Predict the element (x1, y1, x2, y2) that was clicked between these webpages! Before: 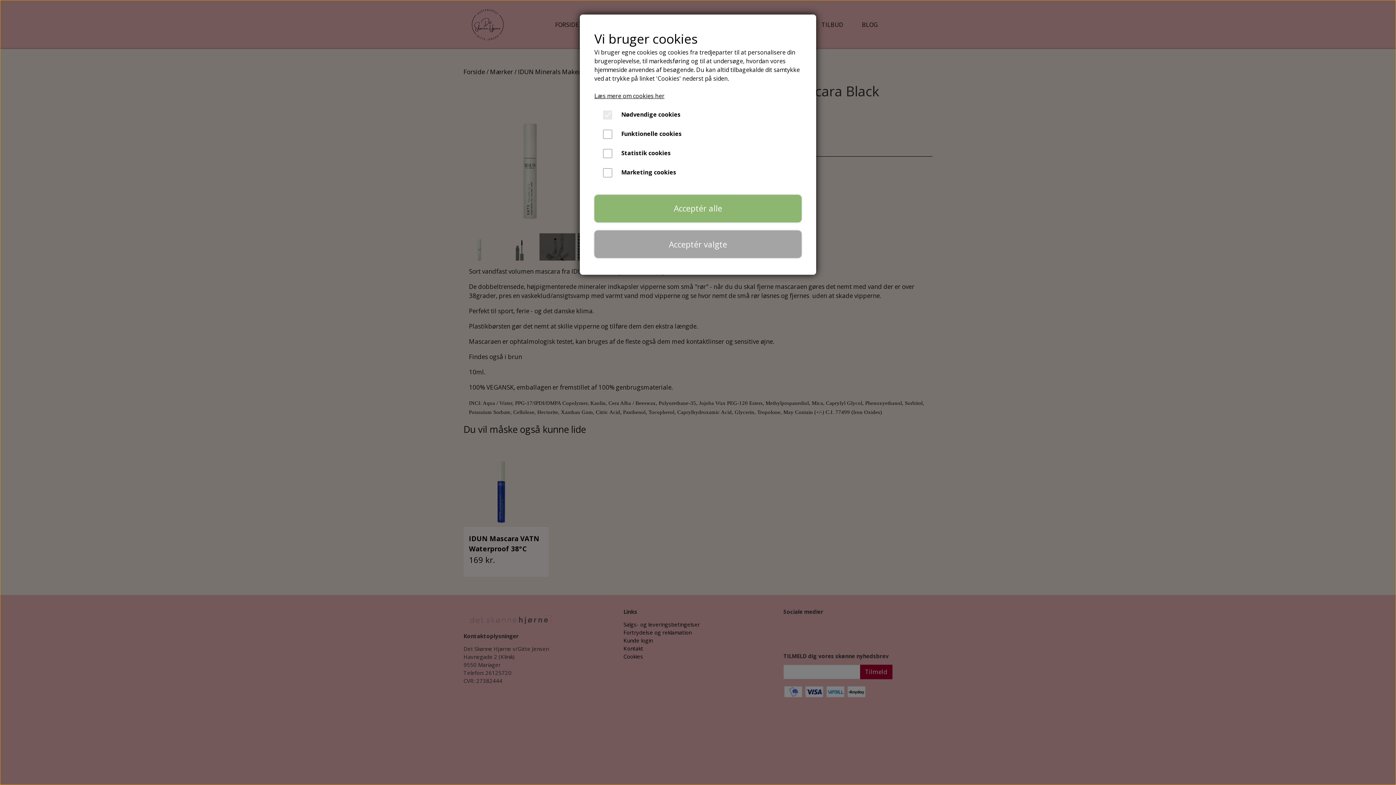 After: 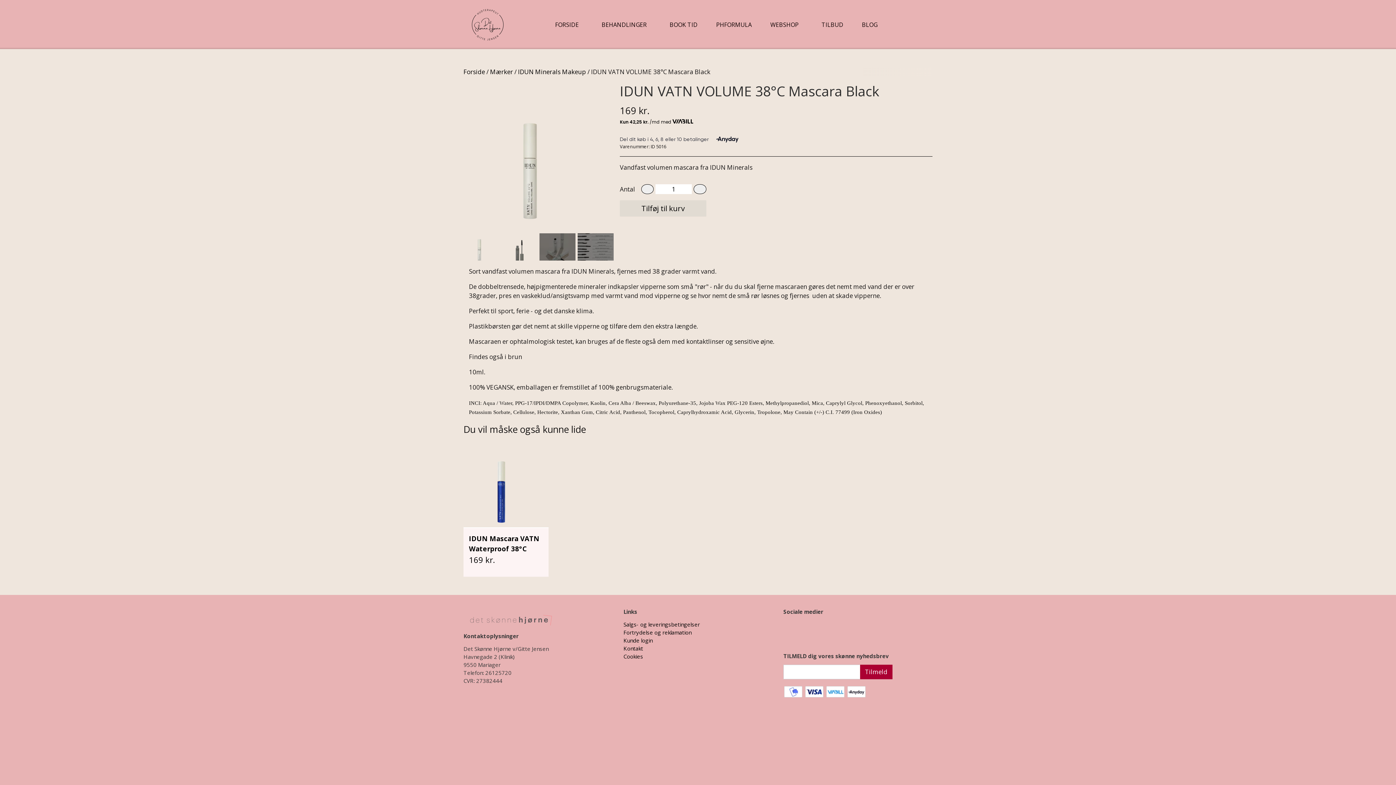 Action: bbox: (594, 194, 801, 222) label: Acceptér alle